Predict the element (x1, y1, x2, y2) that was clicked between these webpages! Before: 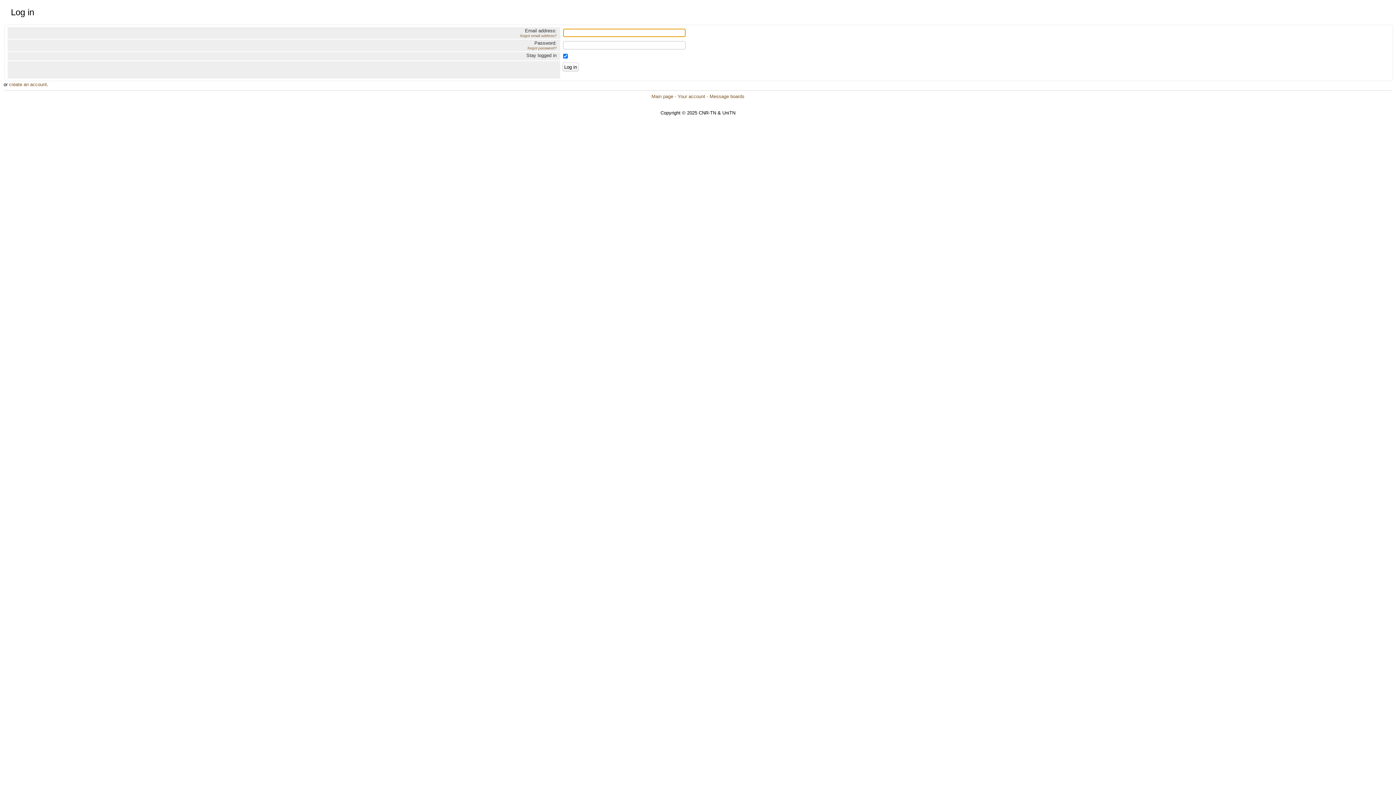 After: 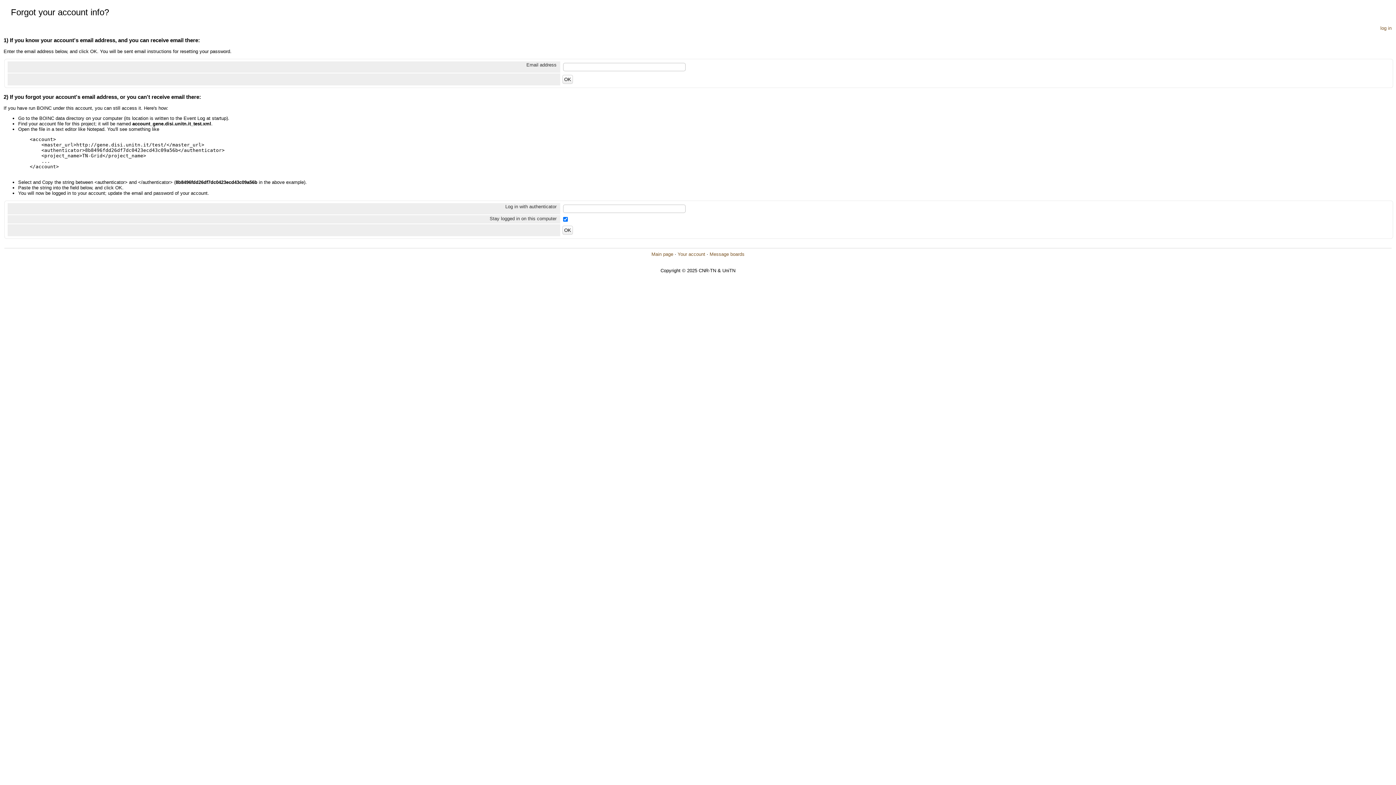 Action: bbox: (520, 33, 556, 37) label: forgot email address?